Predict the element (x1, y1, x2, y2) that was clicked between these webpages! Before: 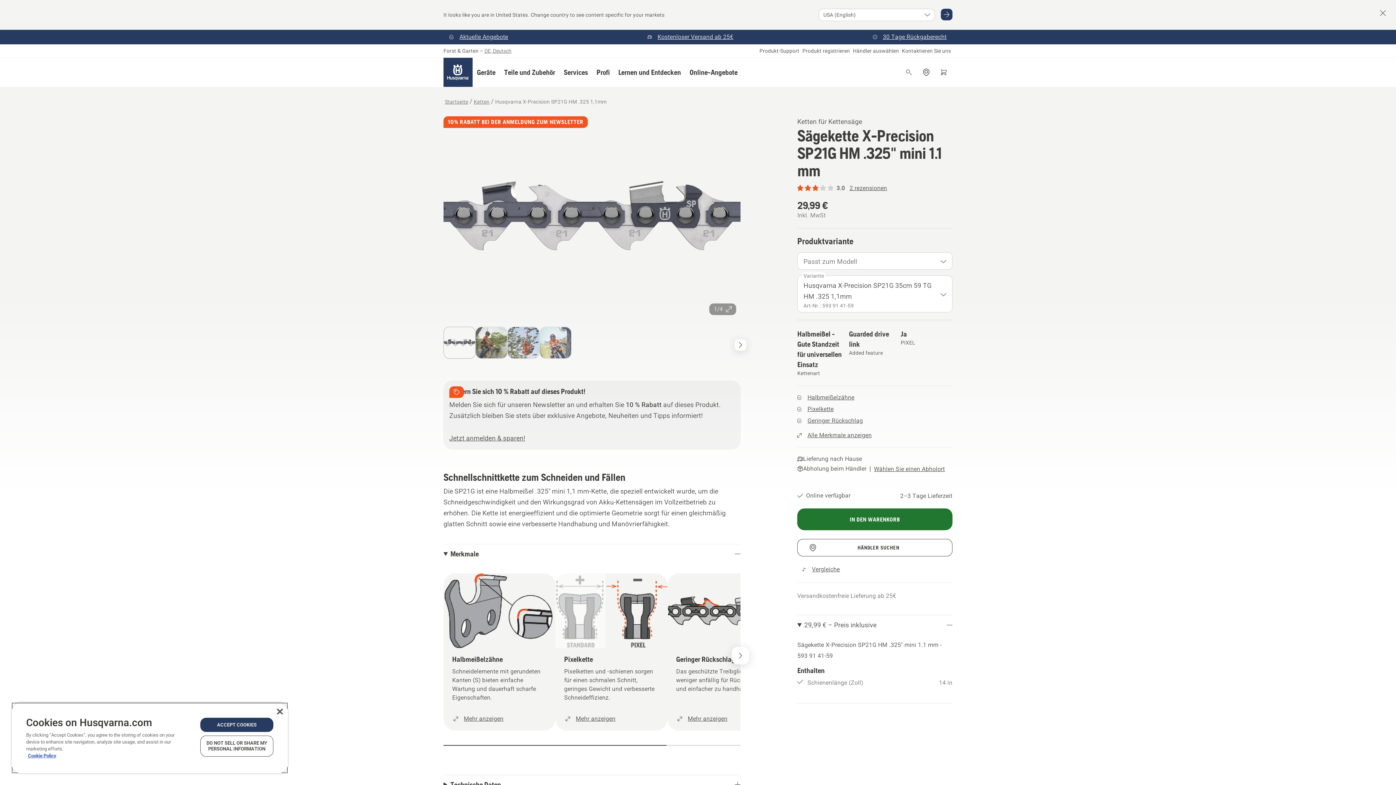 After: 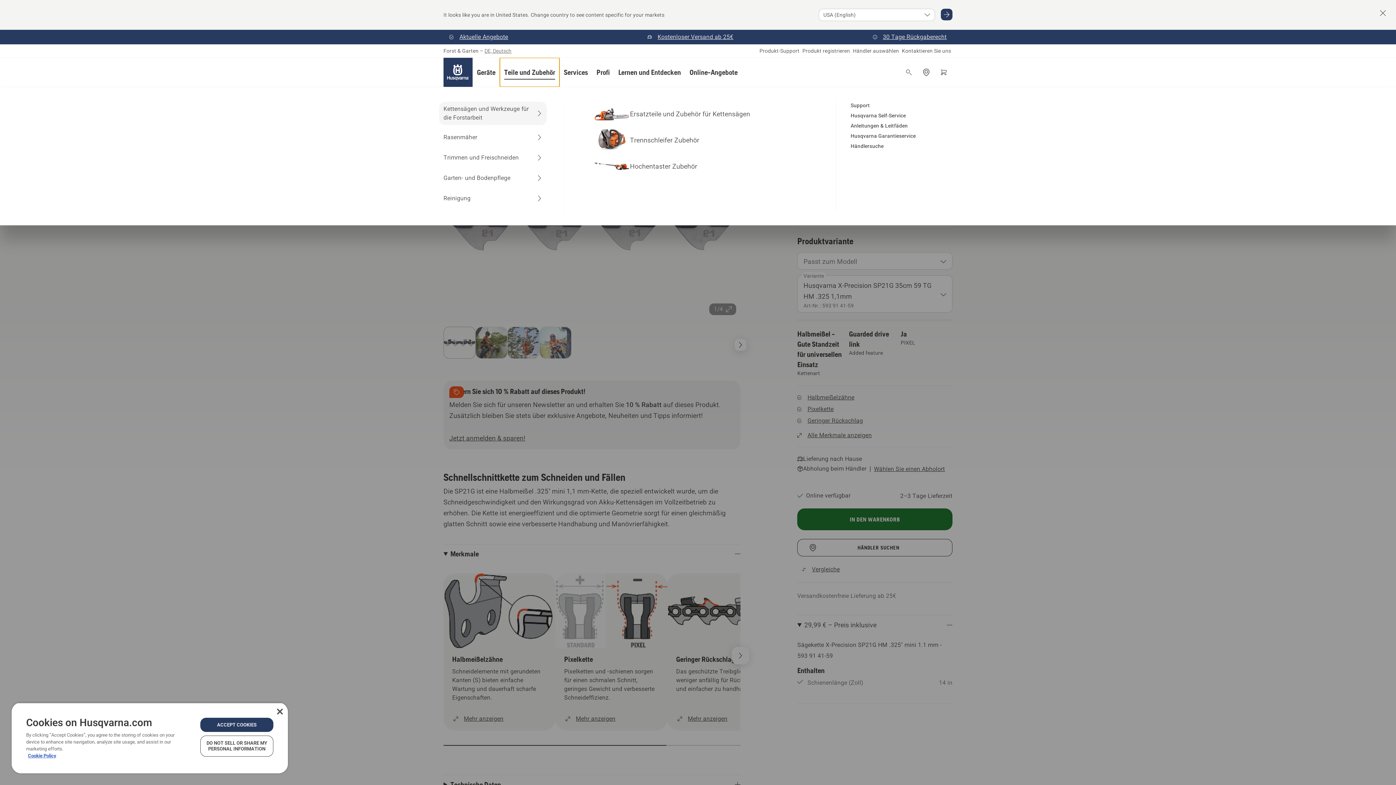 Action: bbox: (500, 57, 559, 86) label: Teile und Zubehör